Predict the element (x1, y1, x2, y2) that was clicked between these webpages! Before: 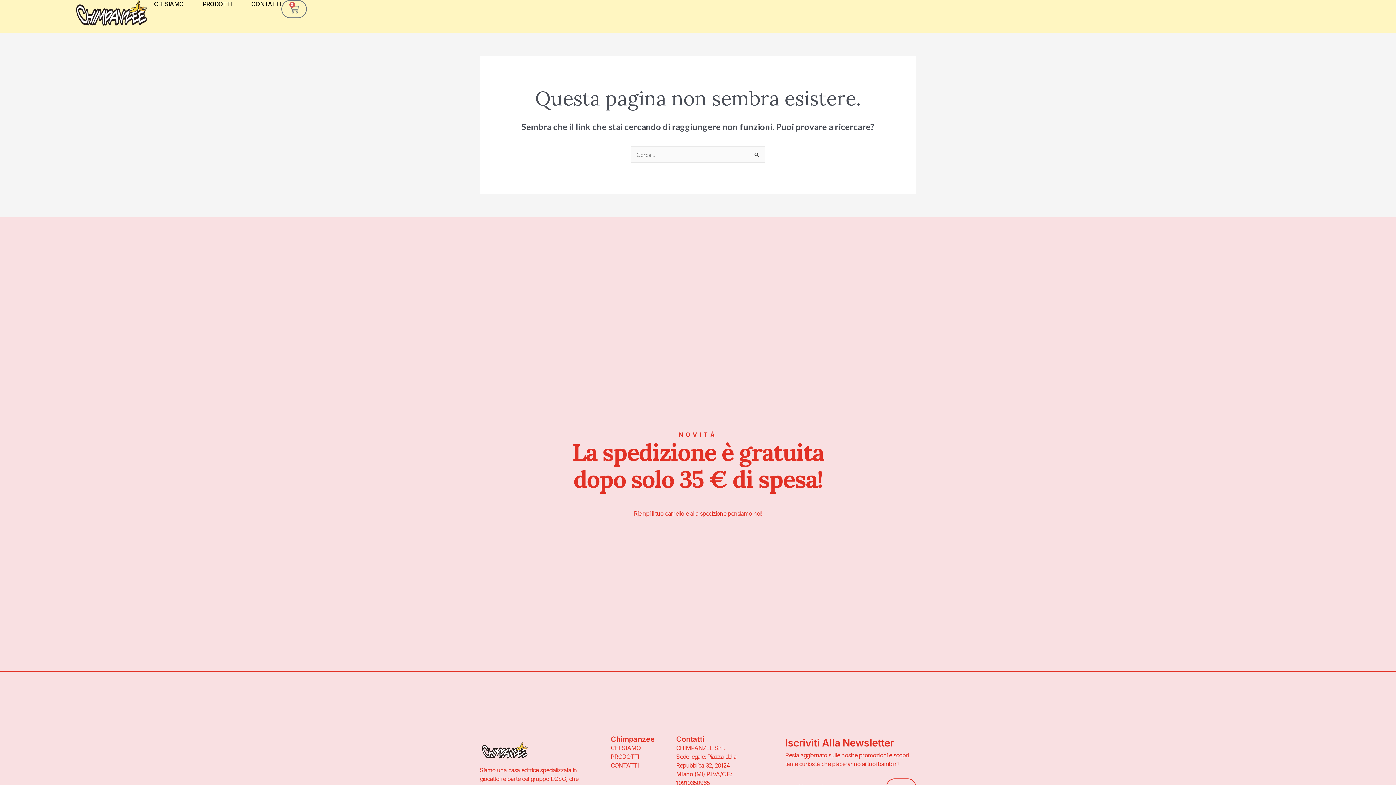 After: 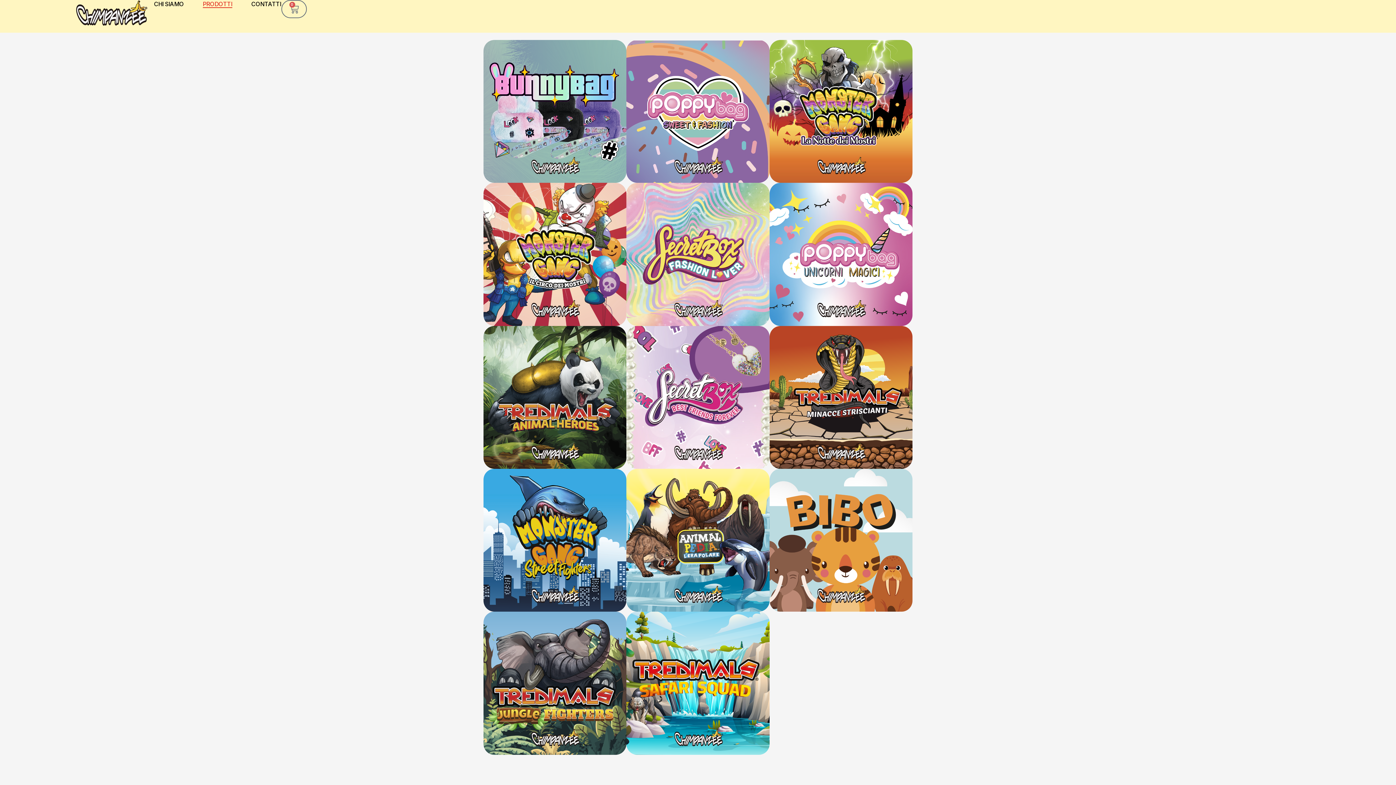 Action: bbox: (202, 0, 232, 8) label: PRODOTTI